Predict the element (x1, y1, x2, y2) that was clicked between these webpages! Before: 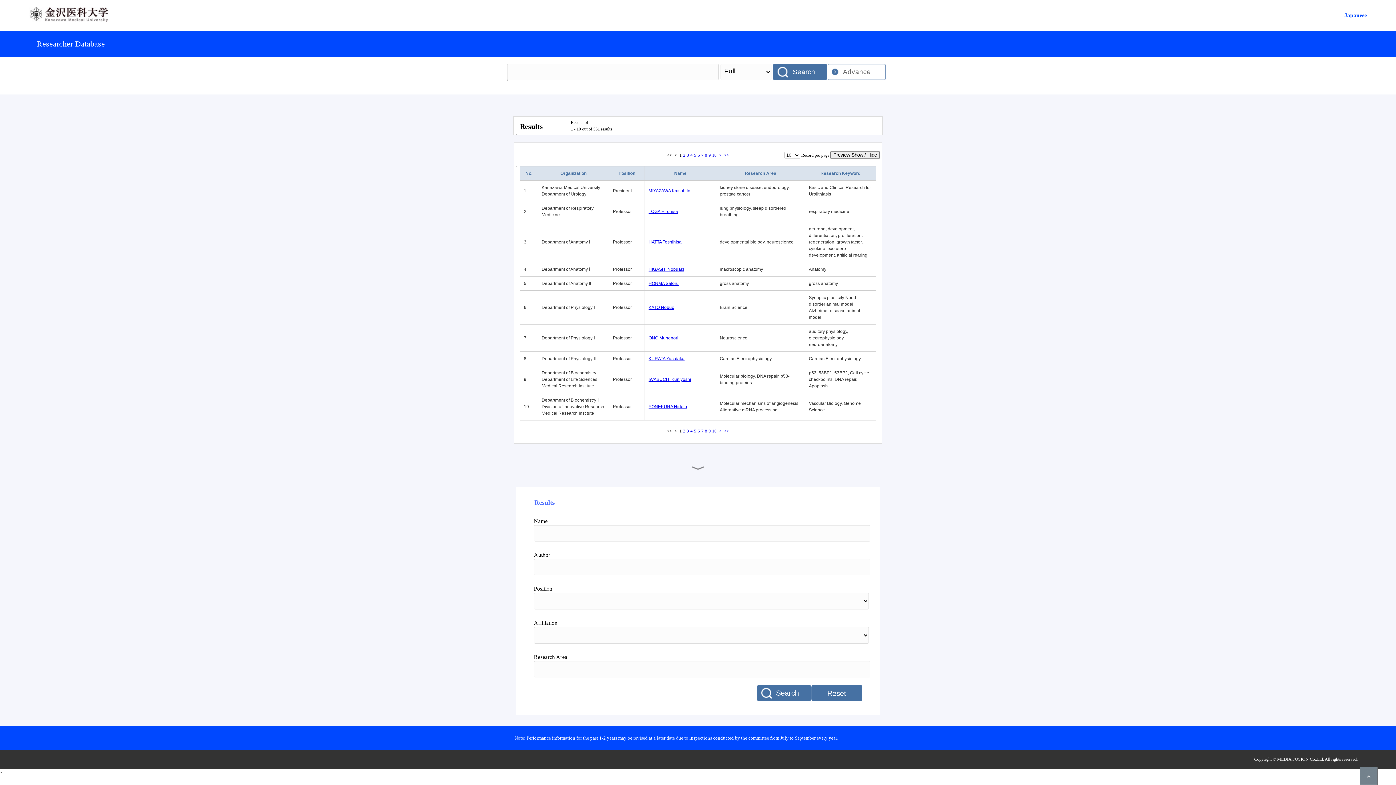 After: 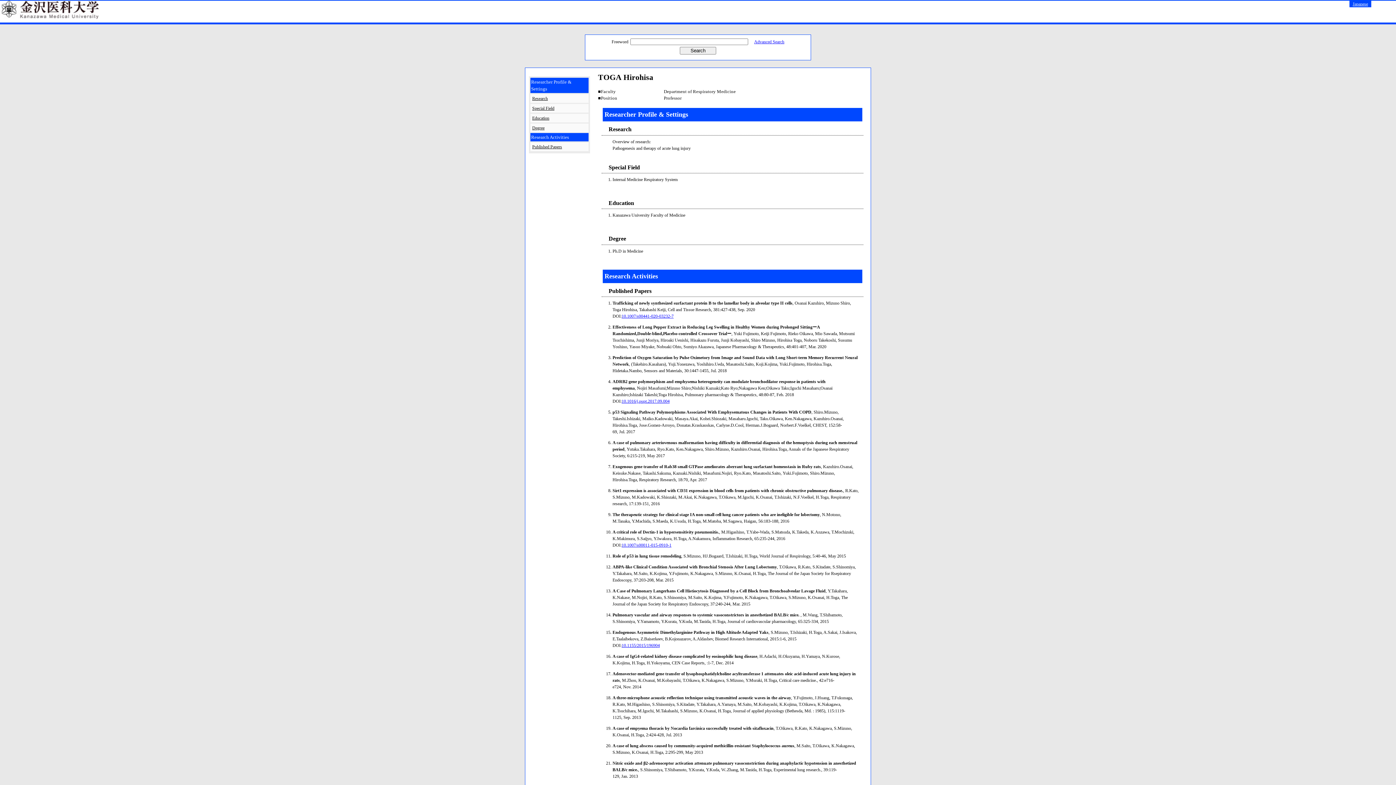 Action: label: TOGA Hirohisa bbox: (648, 209, 678, 214)